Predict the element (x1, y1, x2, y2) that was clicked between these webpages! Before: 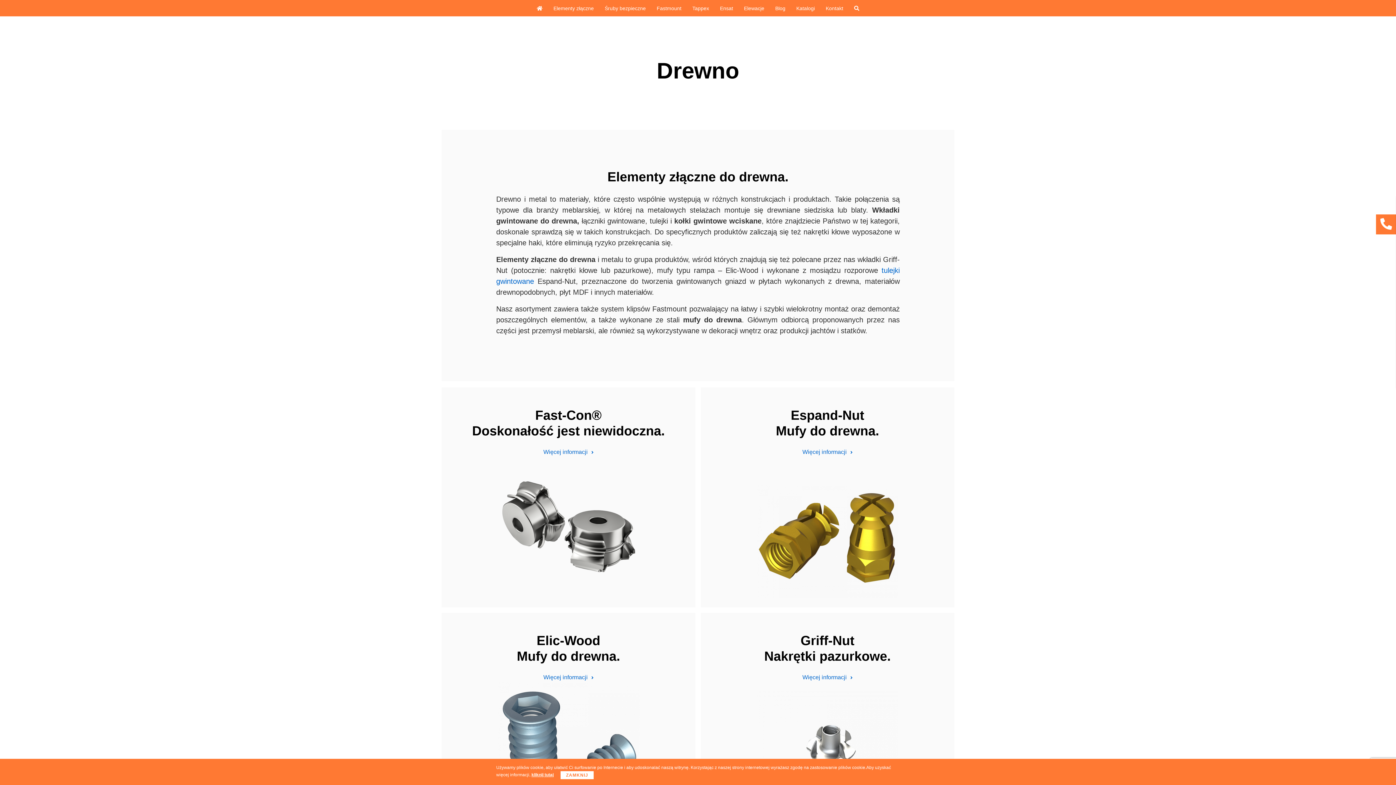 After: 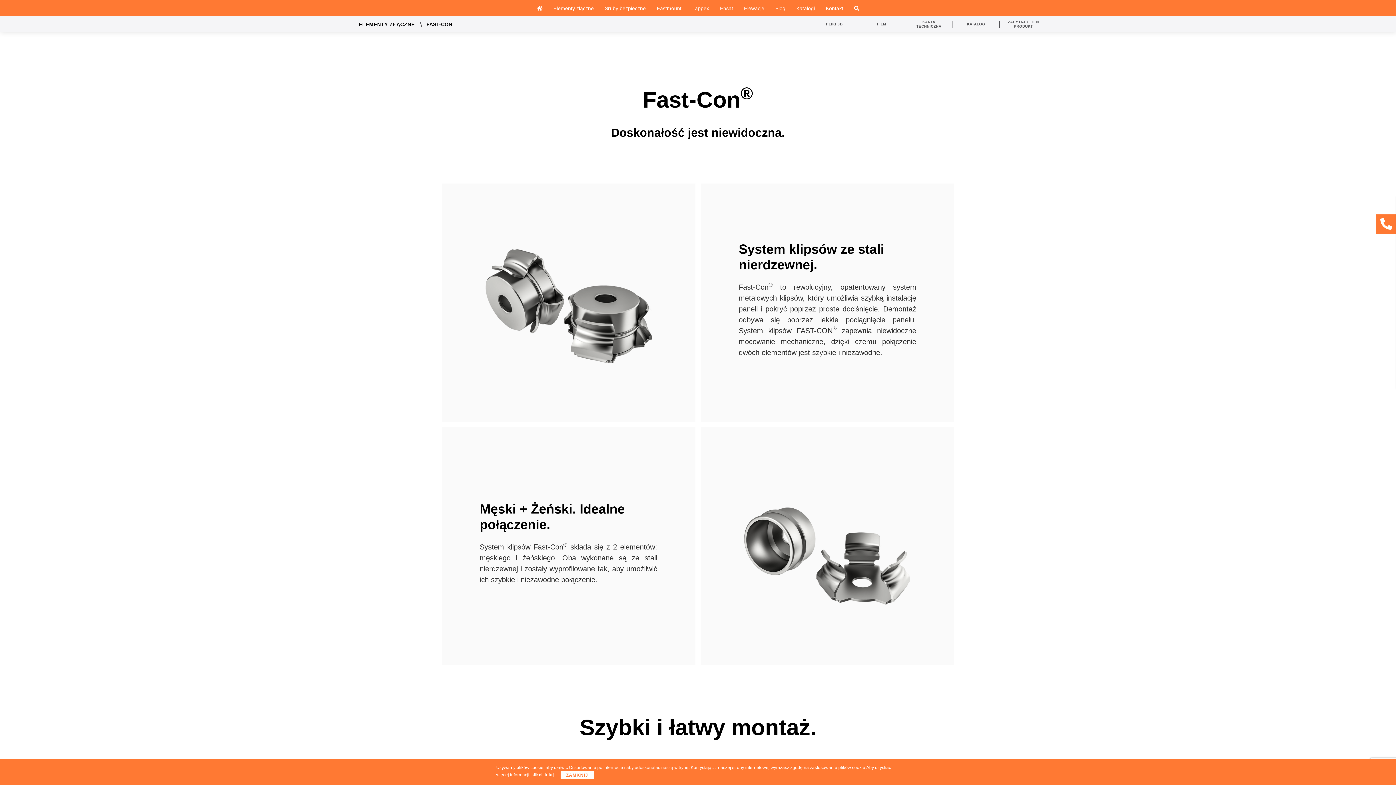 Action: label: Więcej informacji bbox: (543, 449, 593, 455)